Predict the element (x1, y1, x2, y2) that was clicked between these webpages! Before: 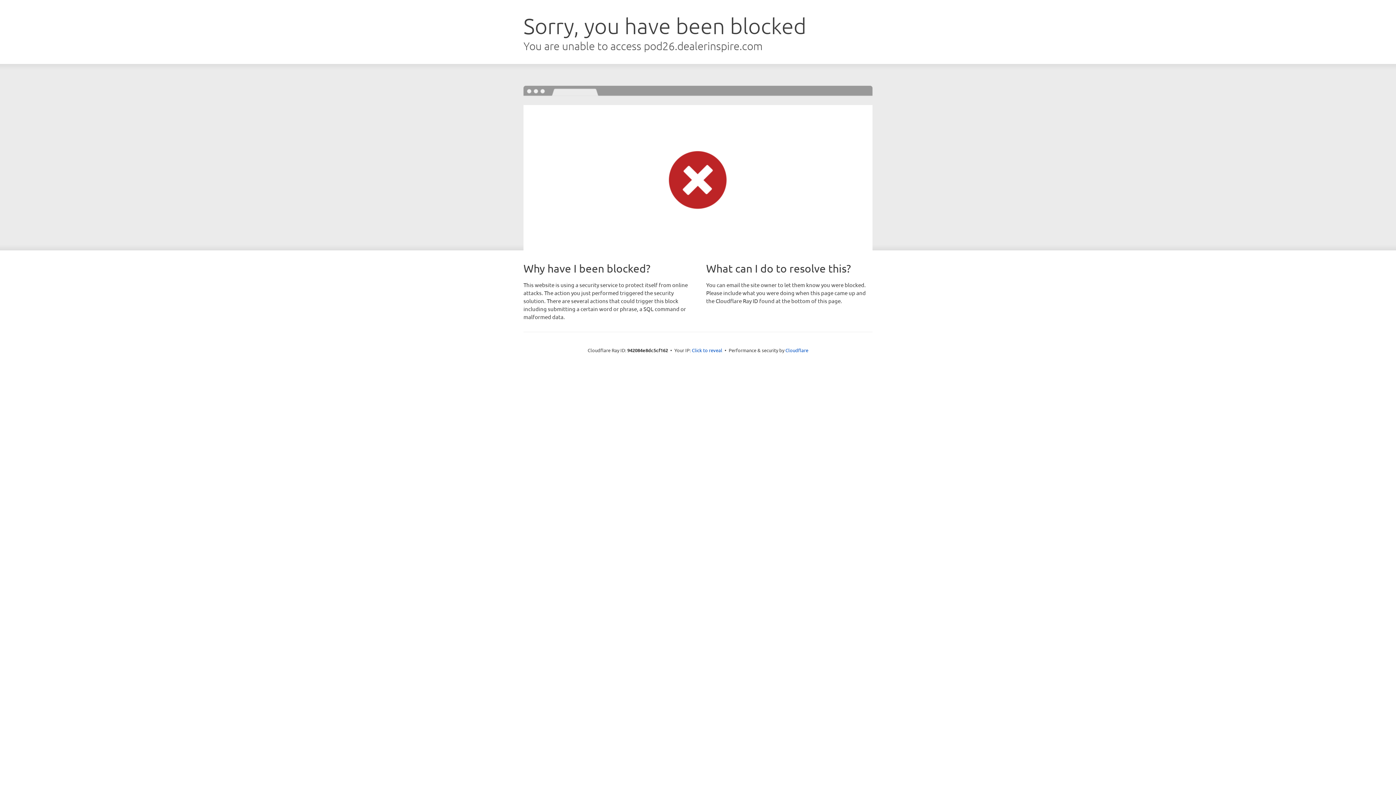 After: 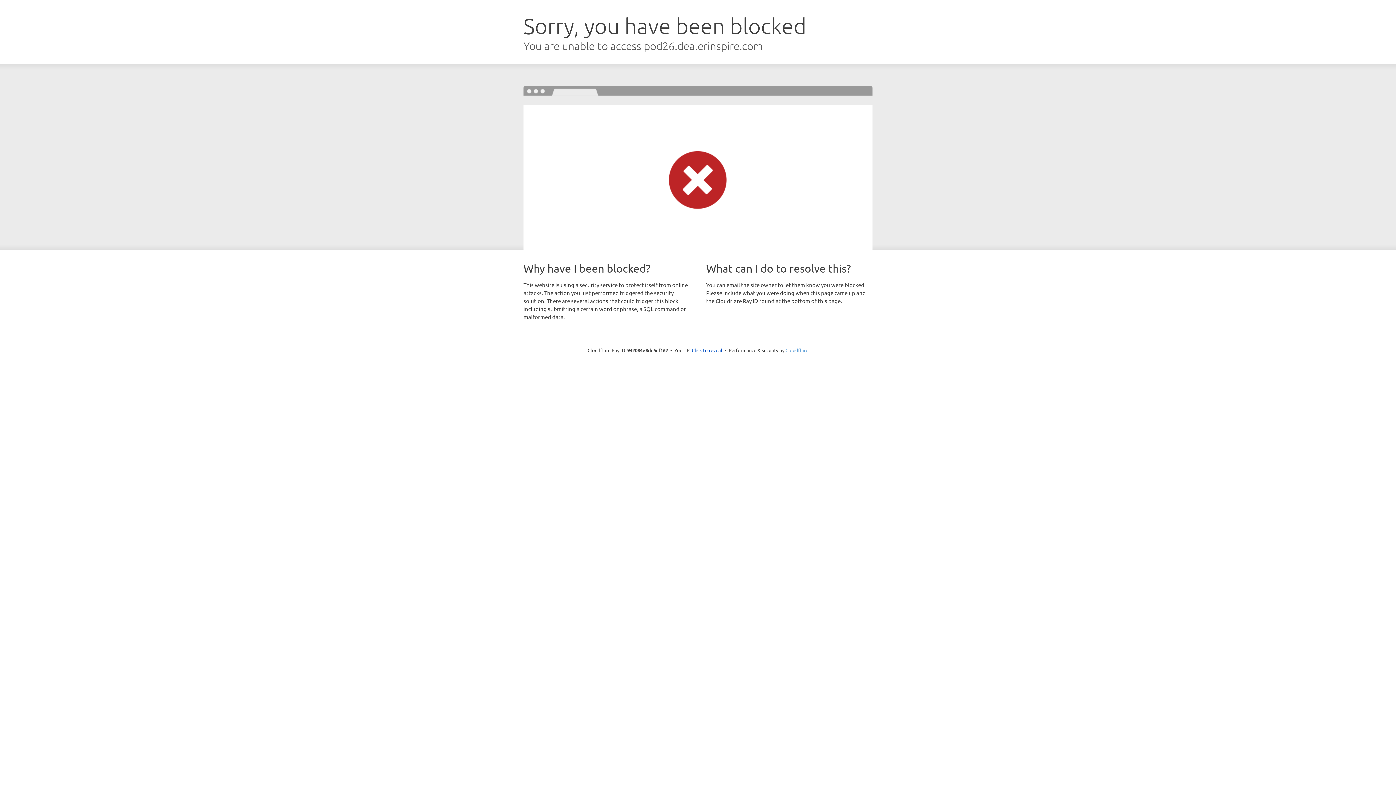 Action: label: Cloudflare bbox: (785, 347, 808, 353)